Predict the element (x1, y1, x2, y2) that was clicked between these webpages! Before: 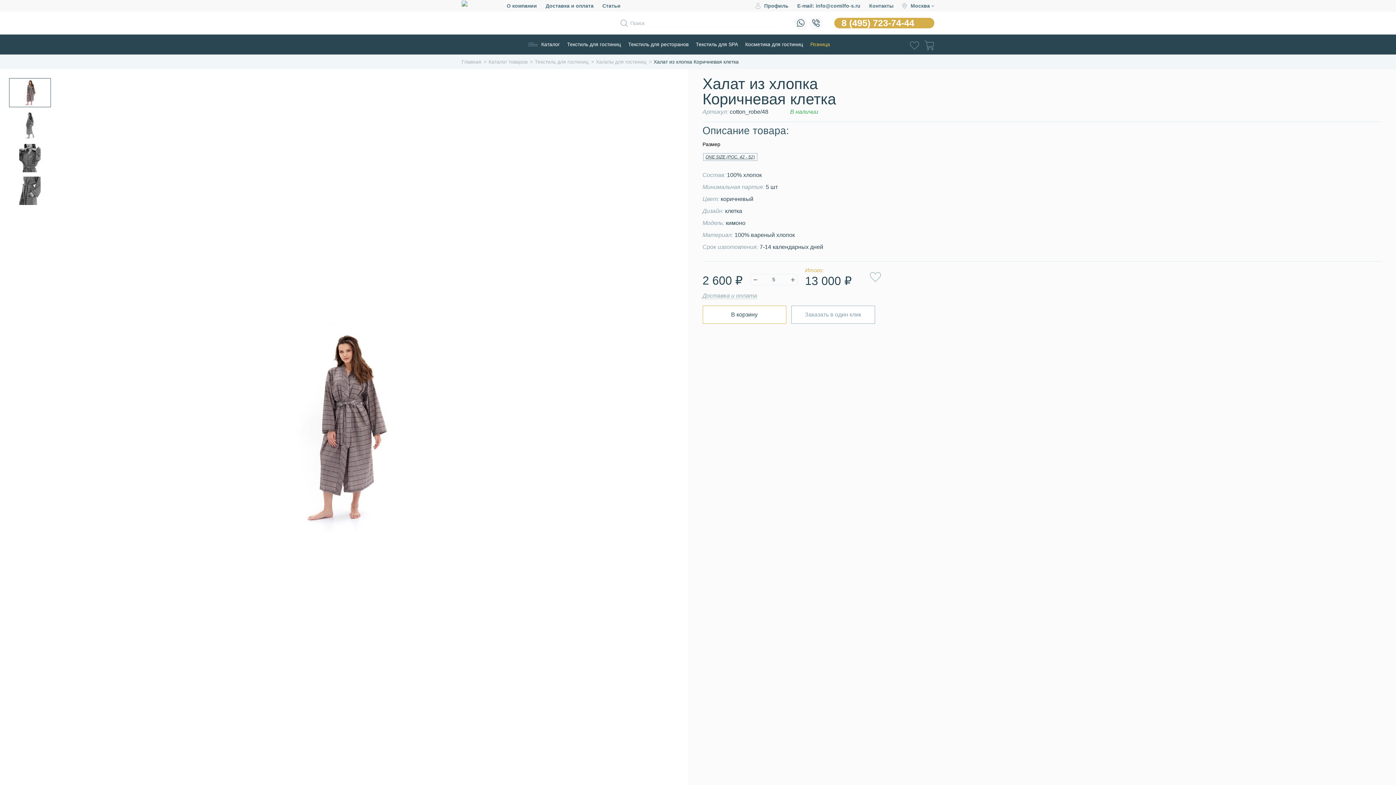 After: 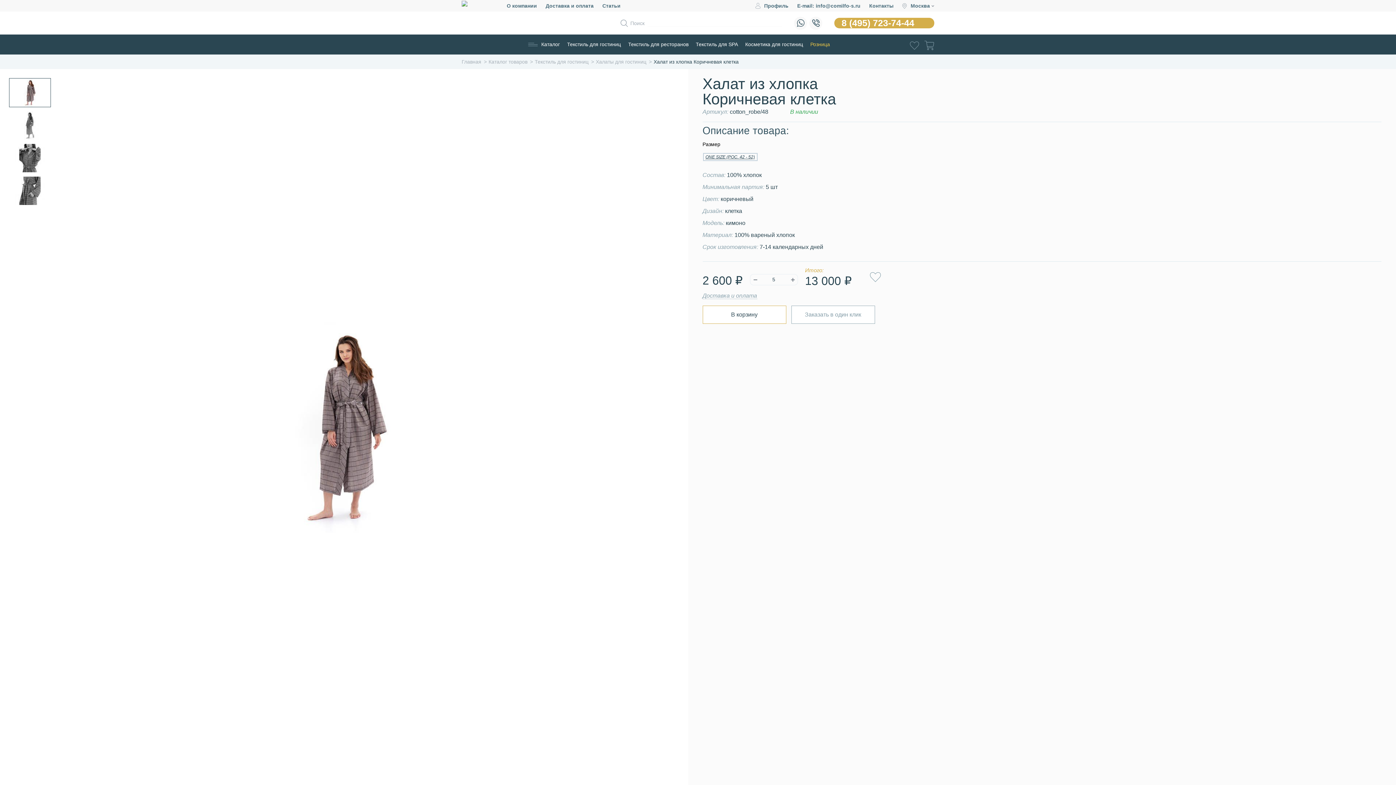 Action: bbox: (794, 16, 807, 29)